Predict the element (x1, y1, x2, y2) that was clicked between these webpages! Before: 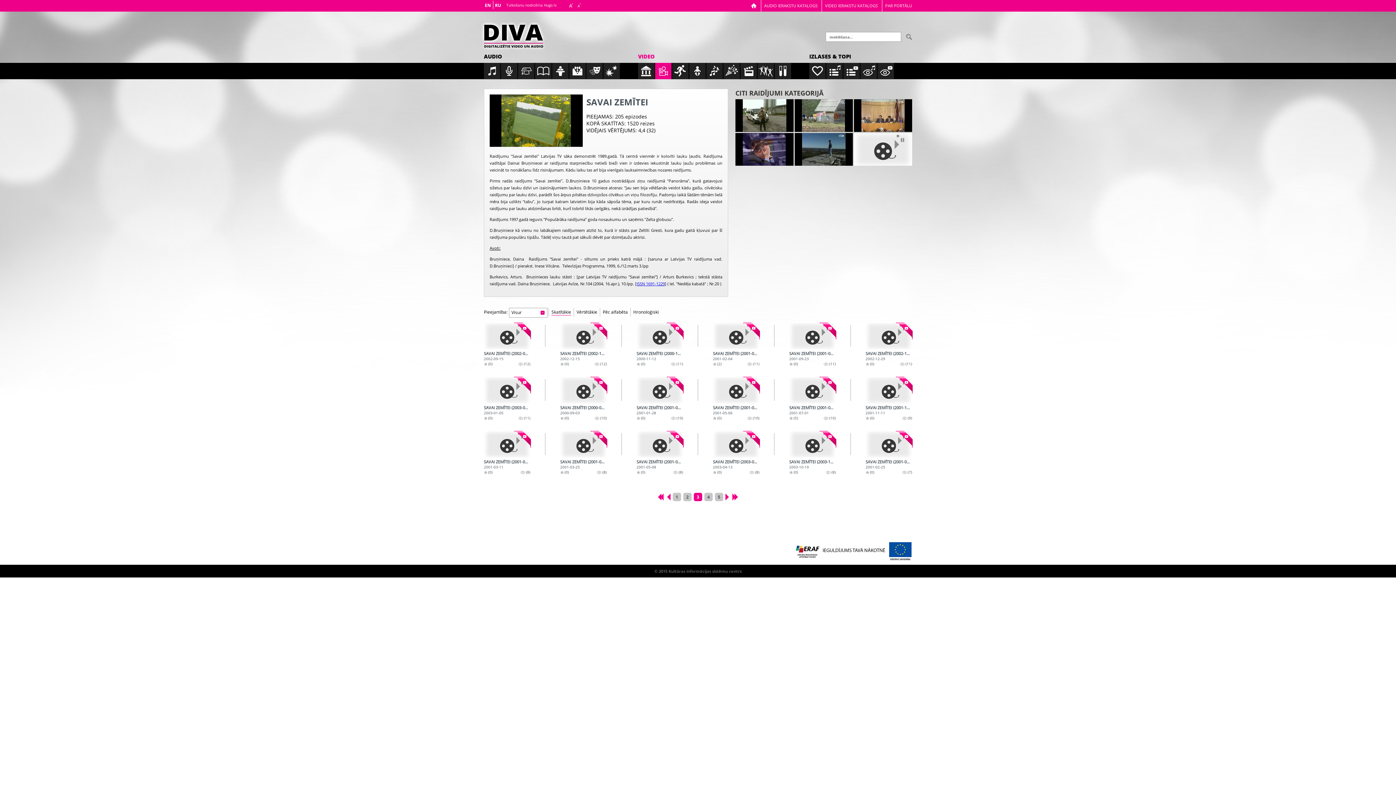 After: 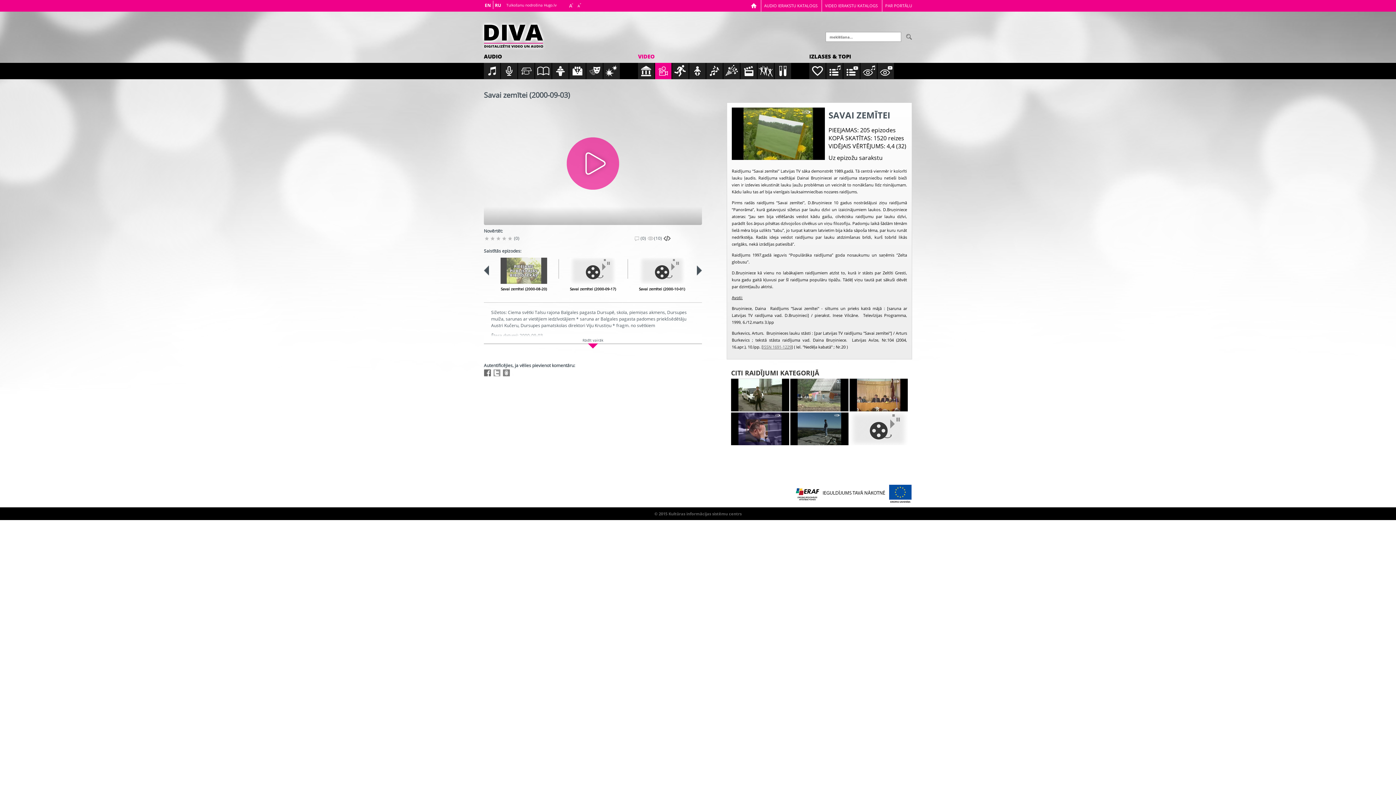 Action: bbox: (560, 377, 606, 403)